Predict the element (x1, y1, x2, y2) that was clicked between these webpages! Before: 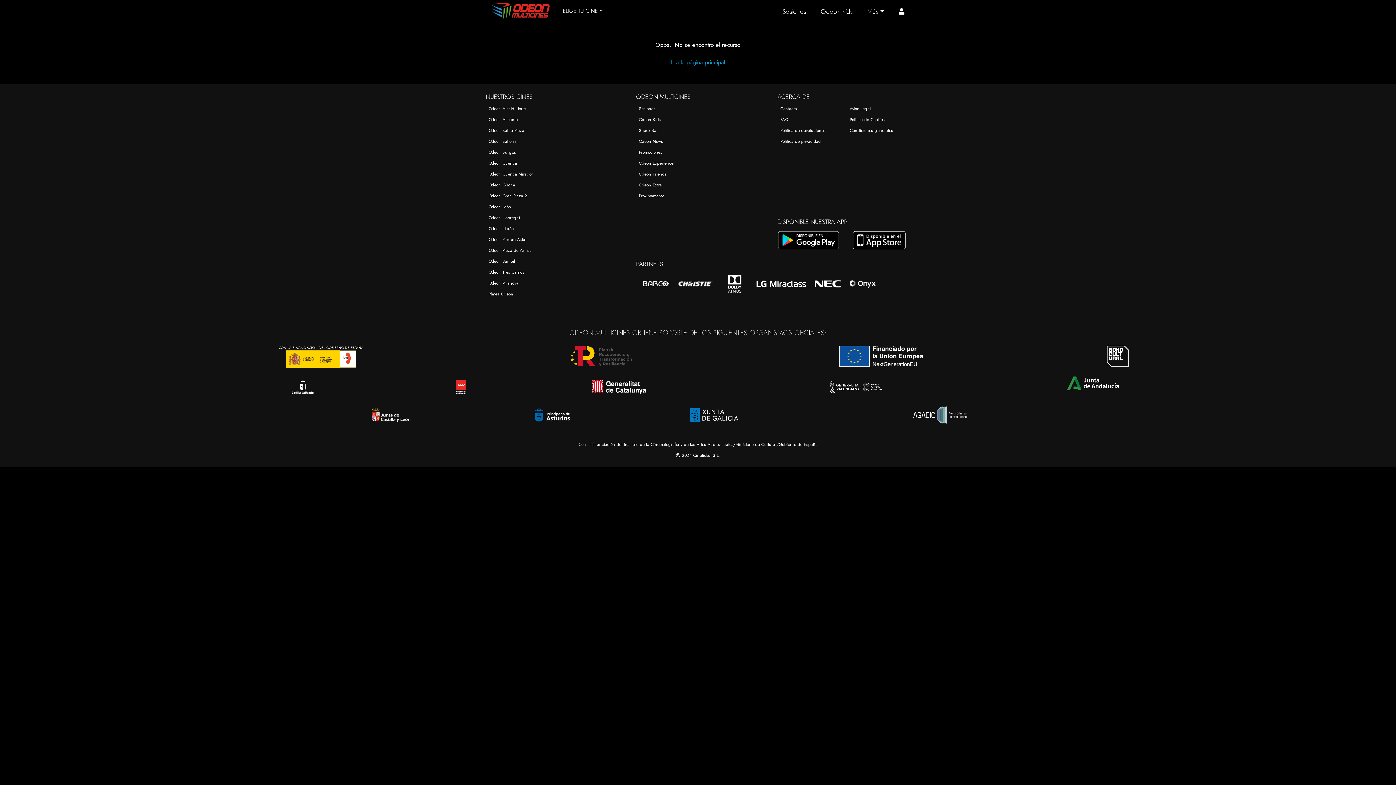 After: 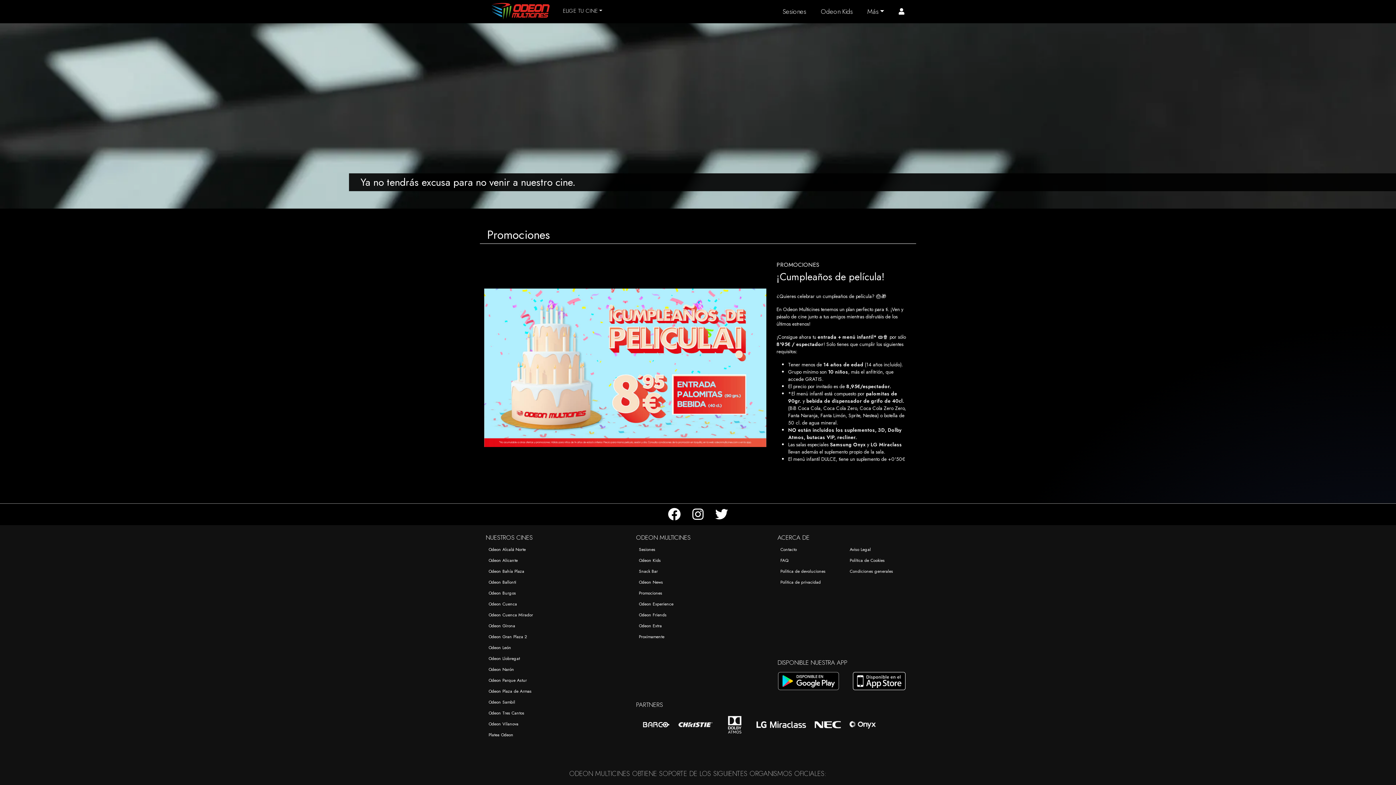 Action: label: Promociones bbox: (639, 149, 662, 155)